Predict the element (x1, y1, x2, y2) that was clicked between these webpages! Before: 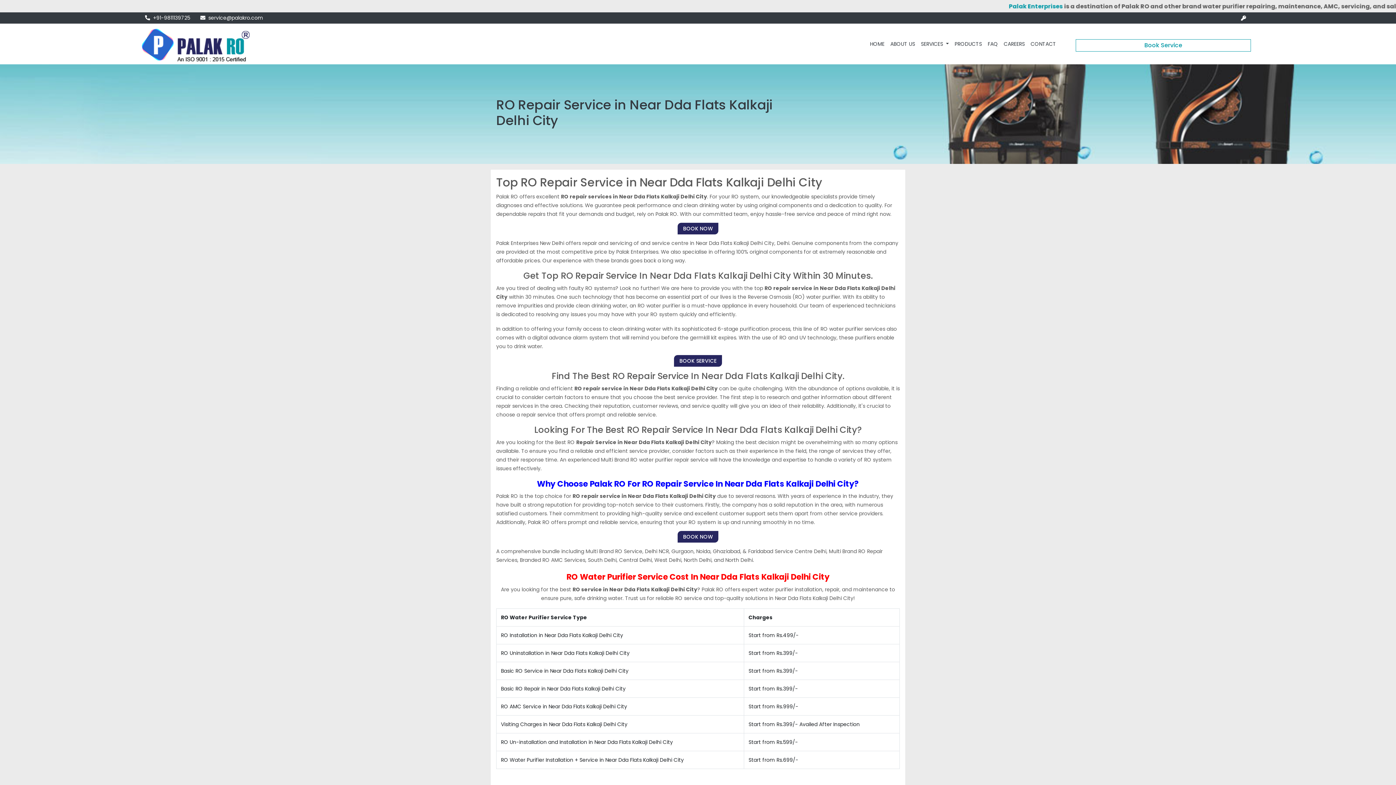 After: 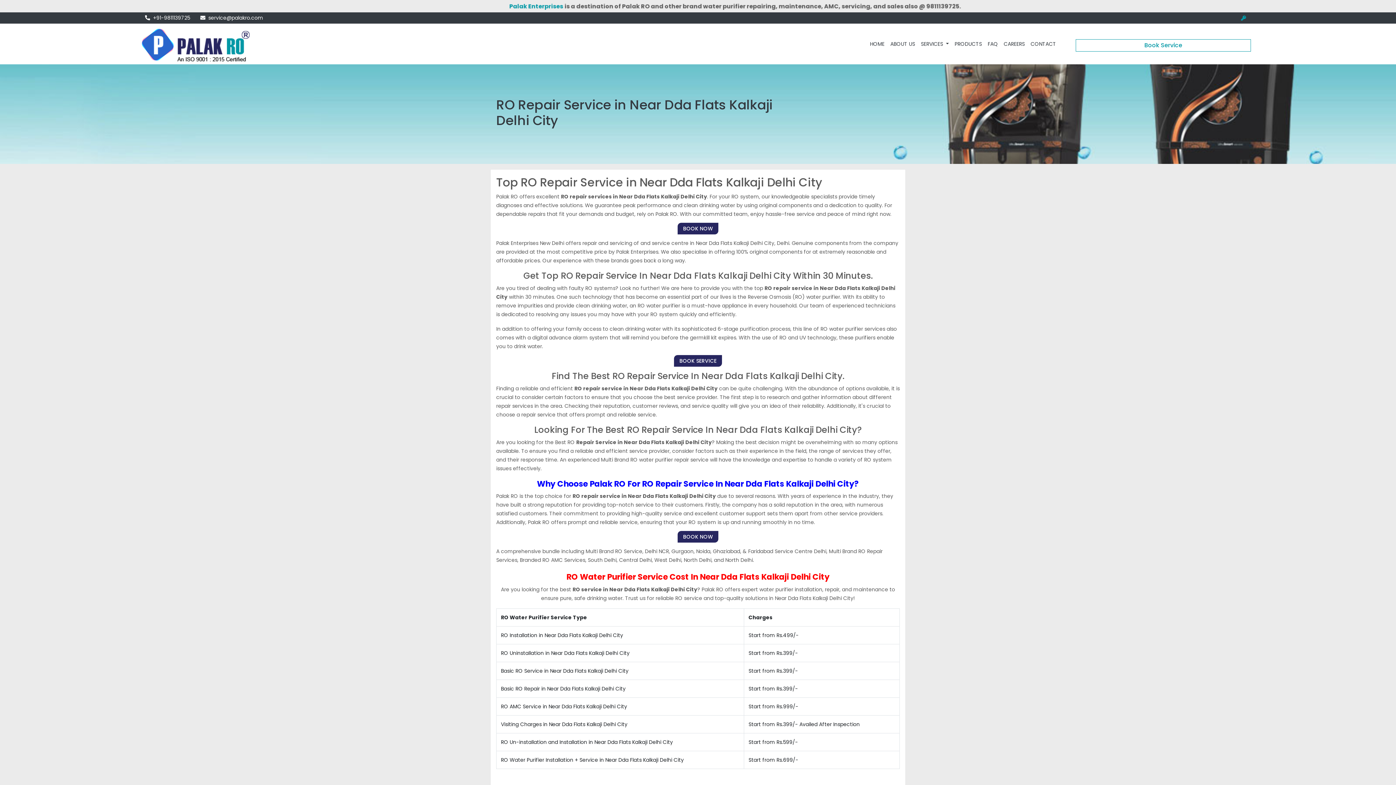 Action: bbox: (1238, 12, 1249, 24)